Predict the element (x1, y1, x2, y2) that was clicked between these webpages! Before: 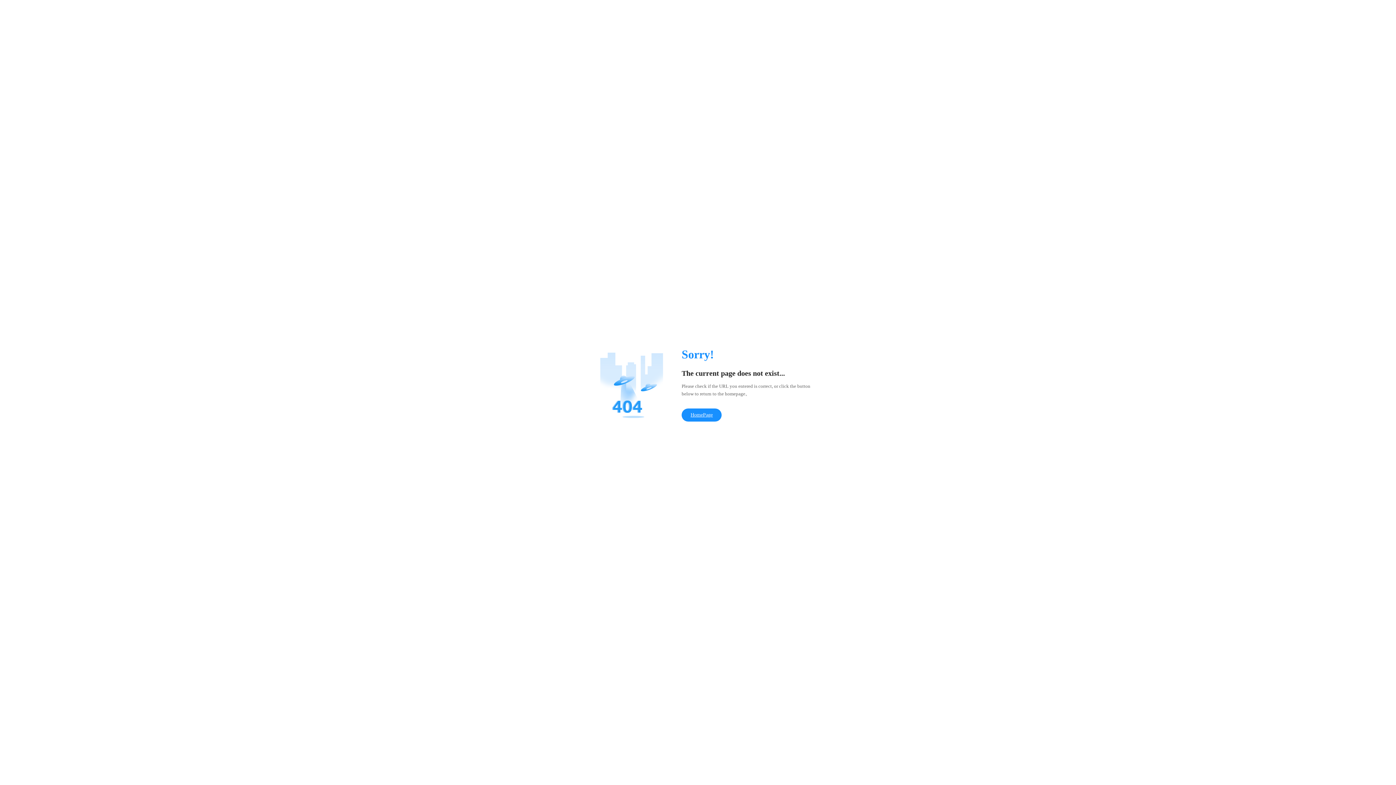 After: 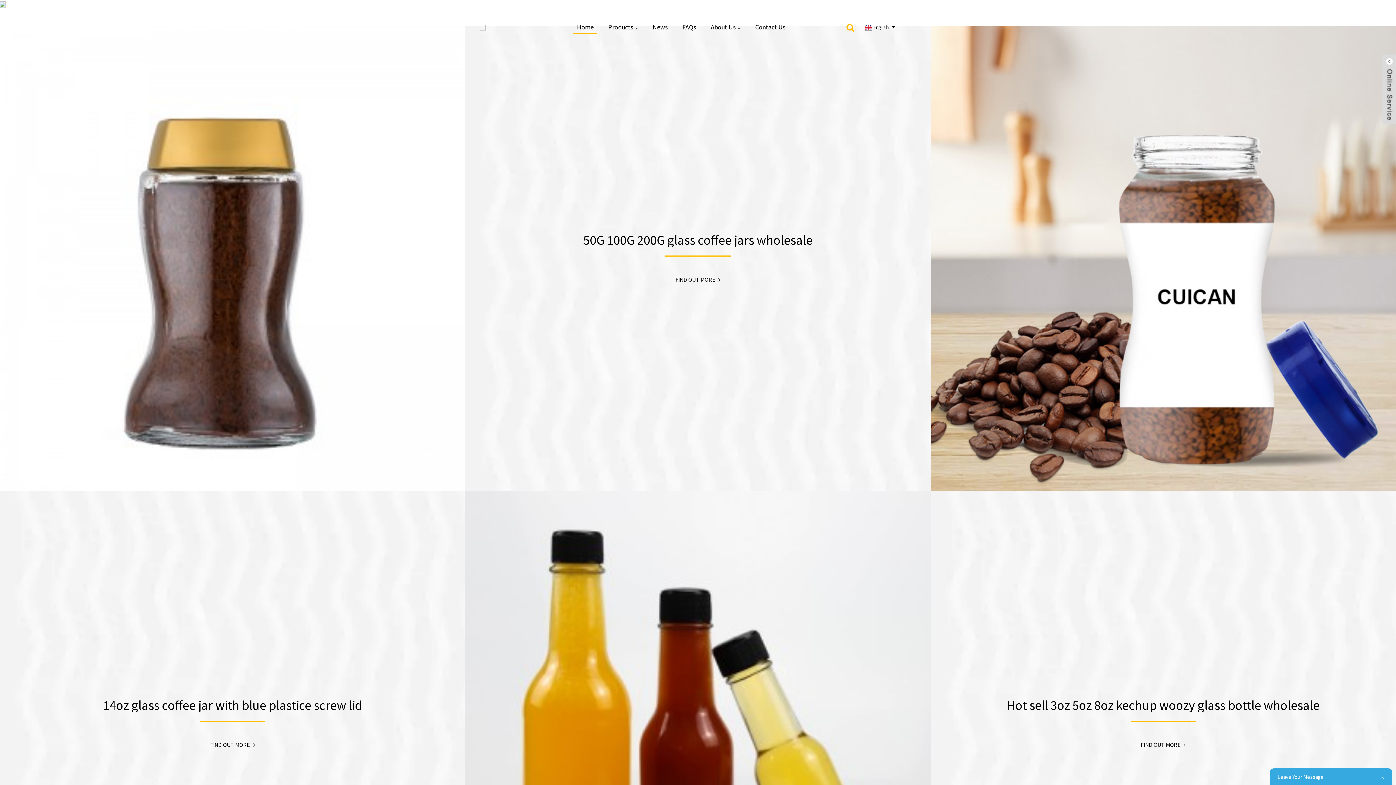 Action: label: HomePage bbox: (681, 408, 721, 421)